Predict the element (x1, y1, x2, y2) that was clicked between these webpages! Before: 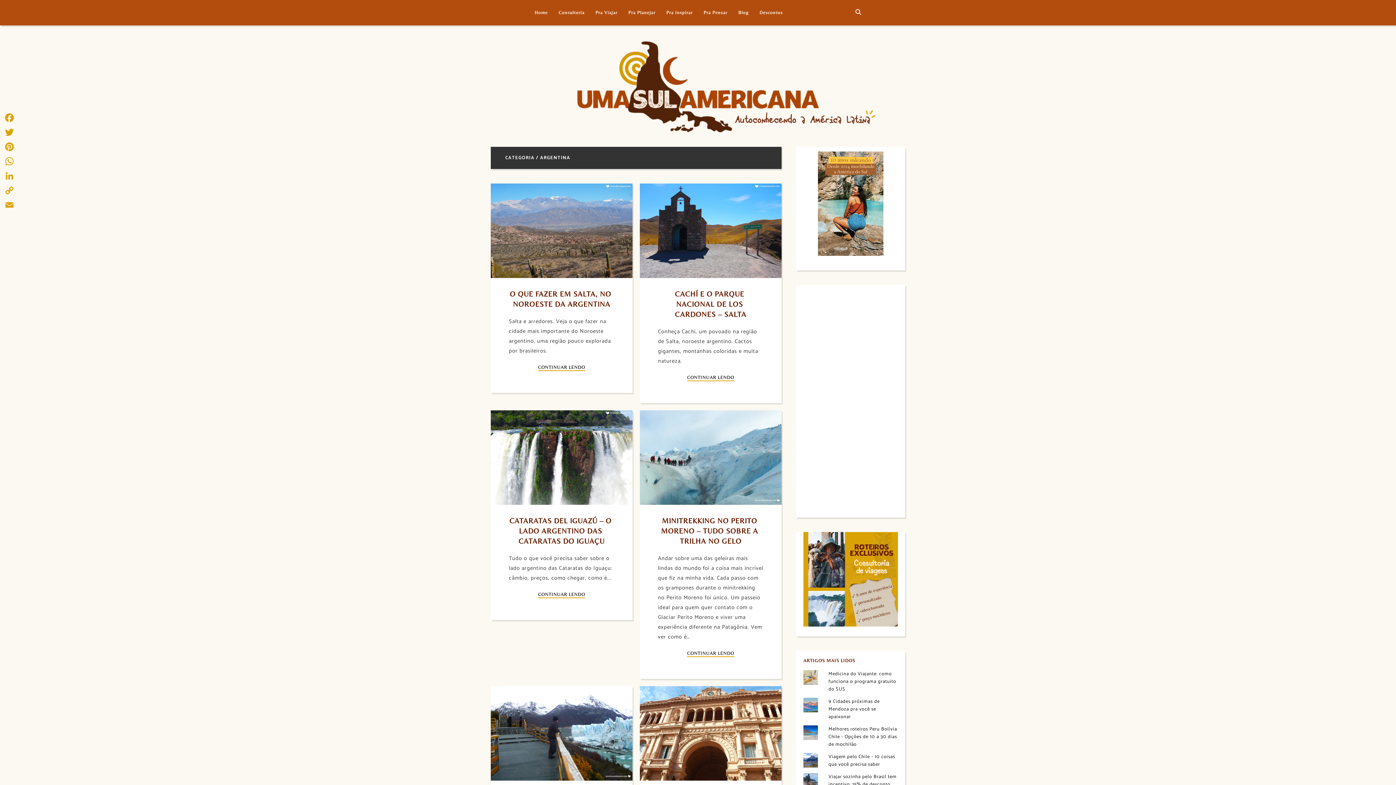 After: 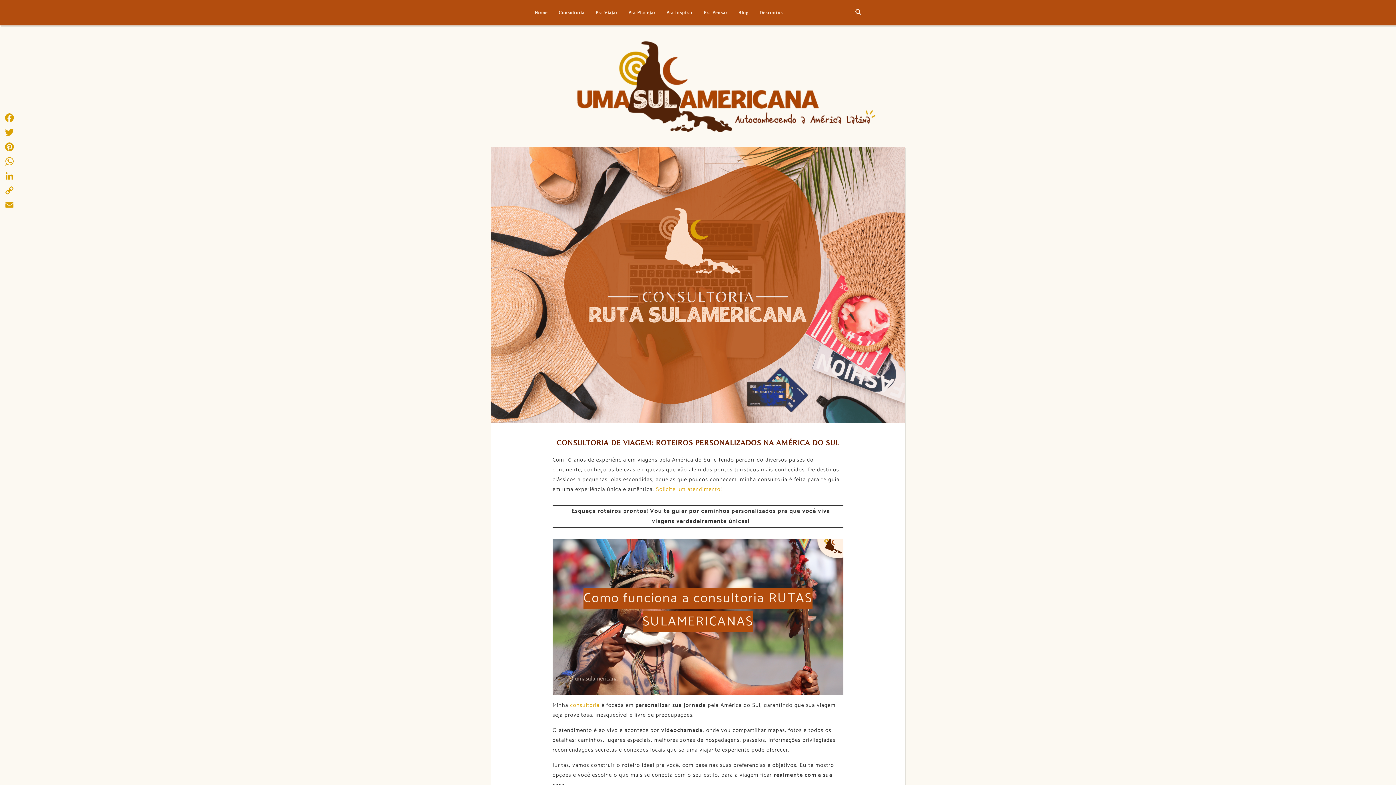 Action: bbox: (558, -26, 584, 51) label: Consultoria